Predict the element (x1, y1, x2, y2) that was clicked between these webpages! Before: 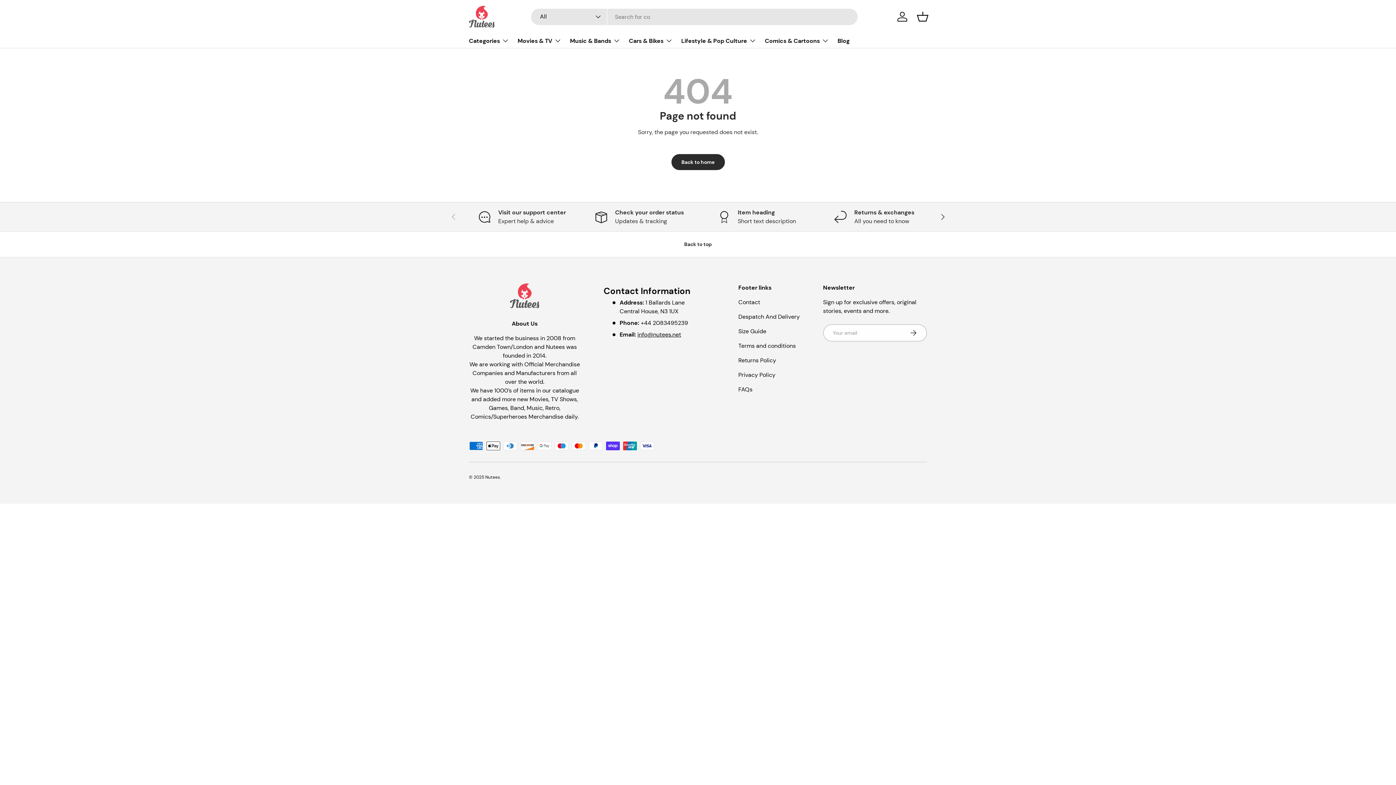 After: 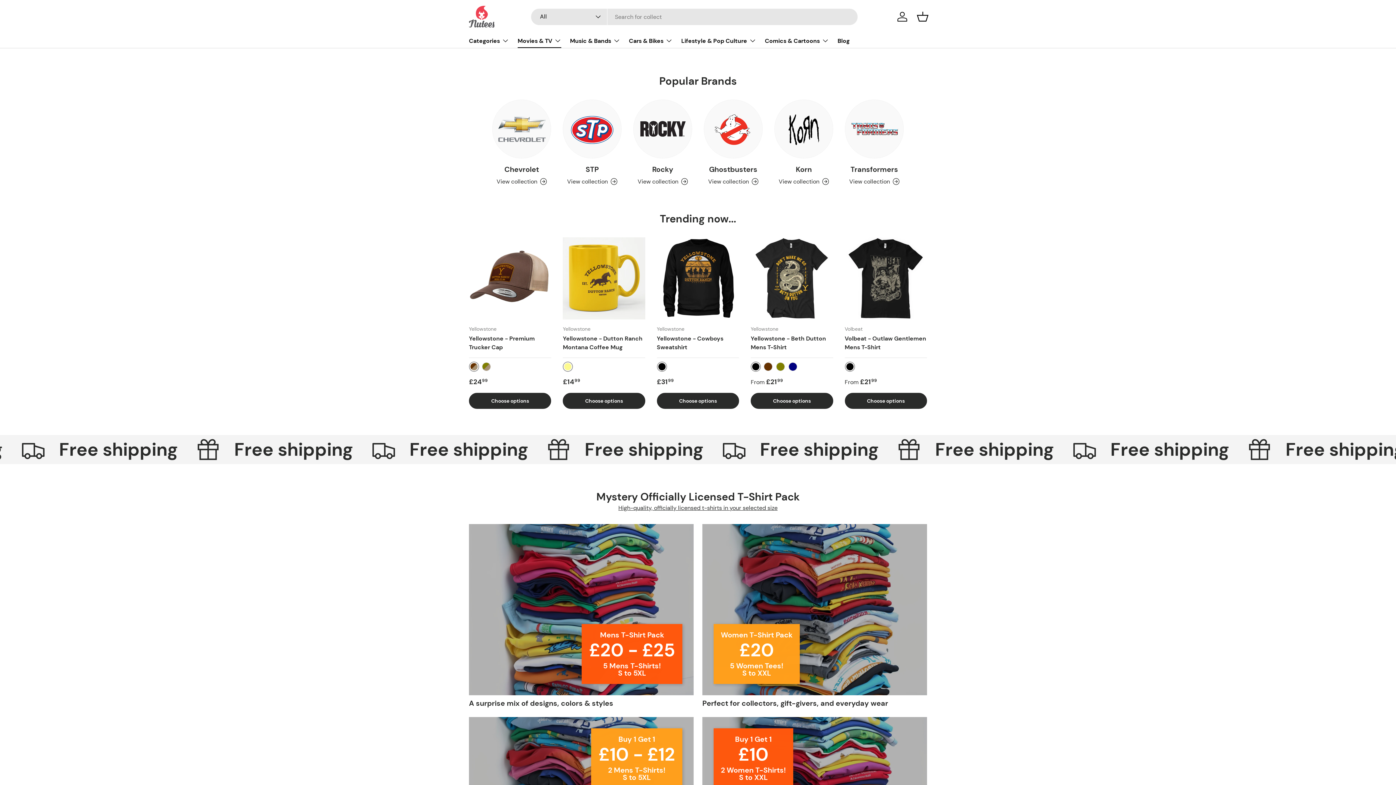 Action: bbox: (469, 5, 494, 27)